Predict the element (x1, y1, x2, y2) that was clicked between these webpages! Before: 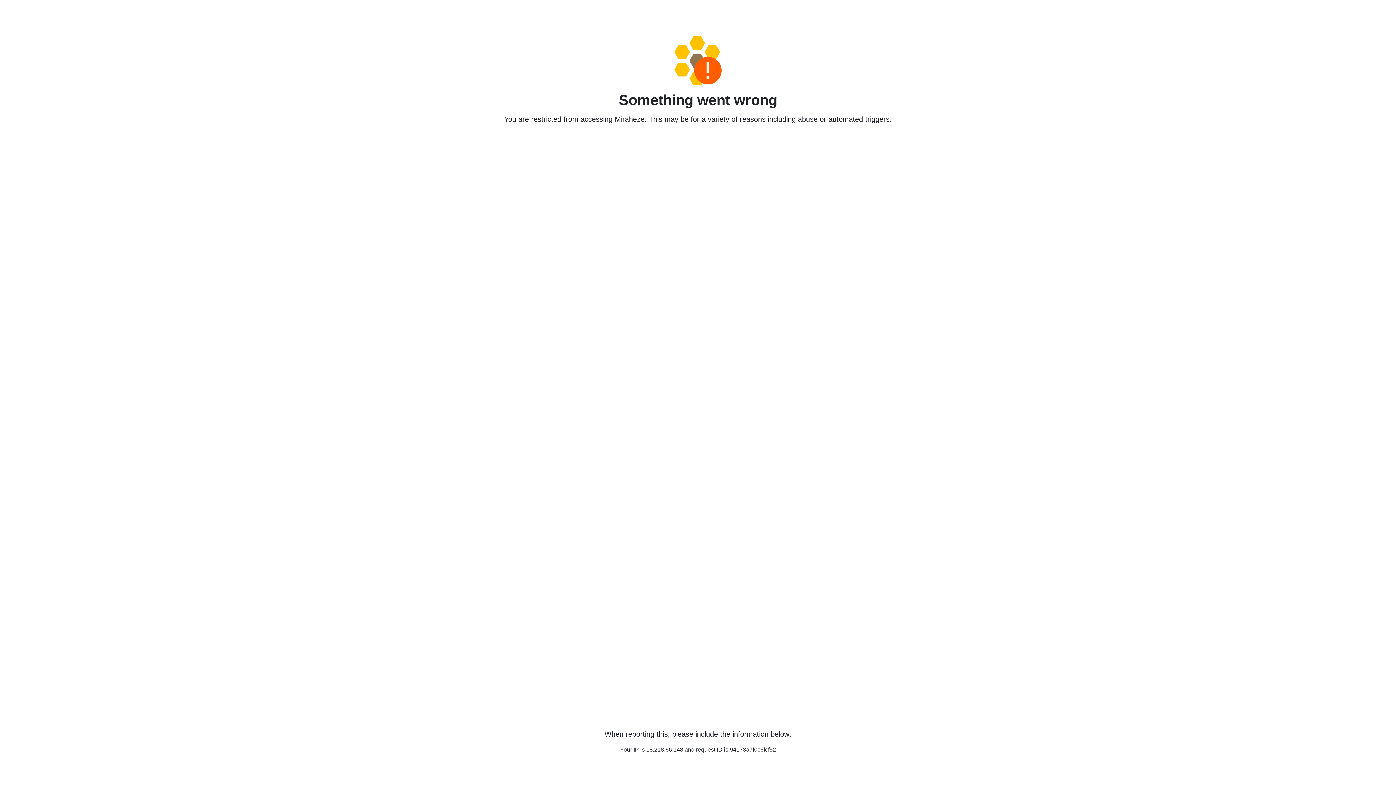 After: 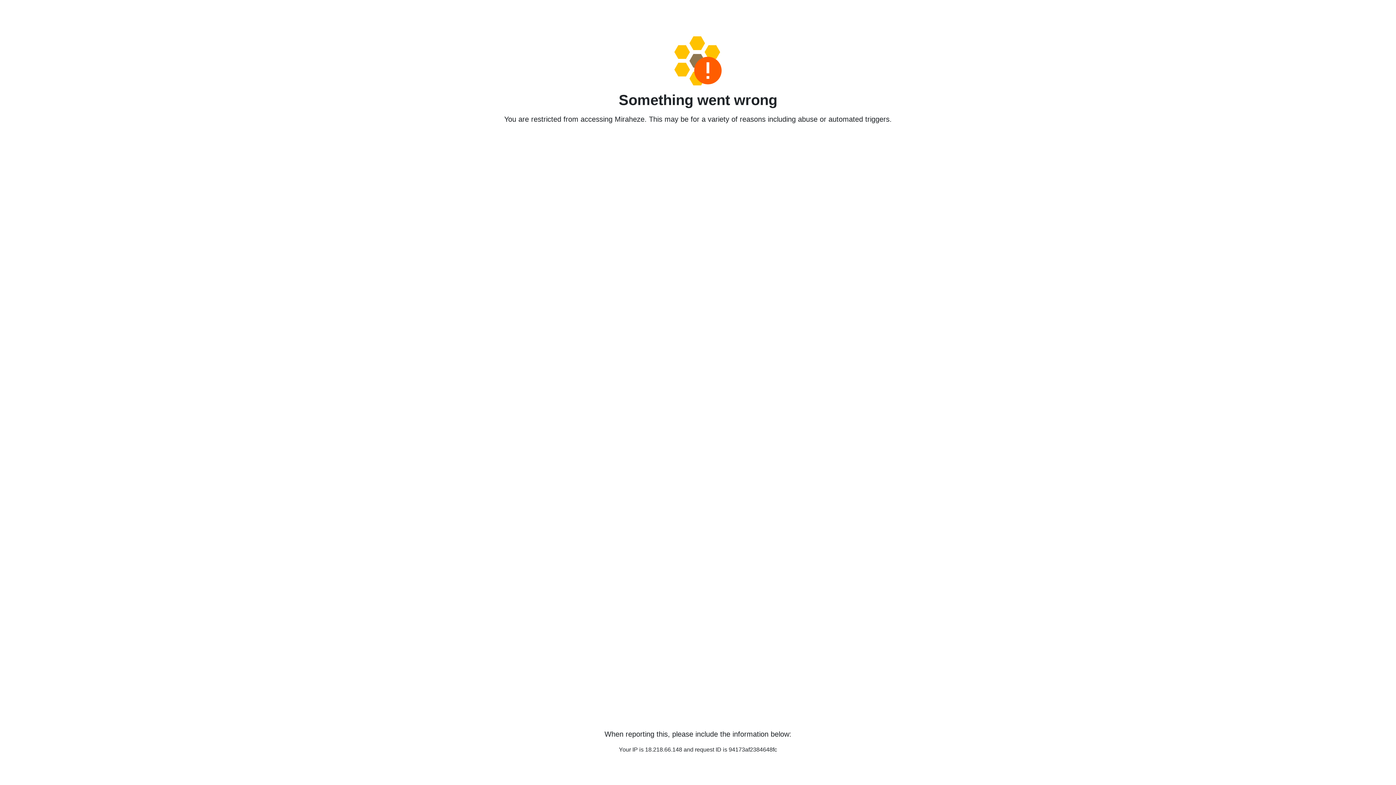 Action: bbox: (458, 36, 938, 85)